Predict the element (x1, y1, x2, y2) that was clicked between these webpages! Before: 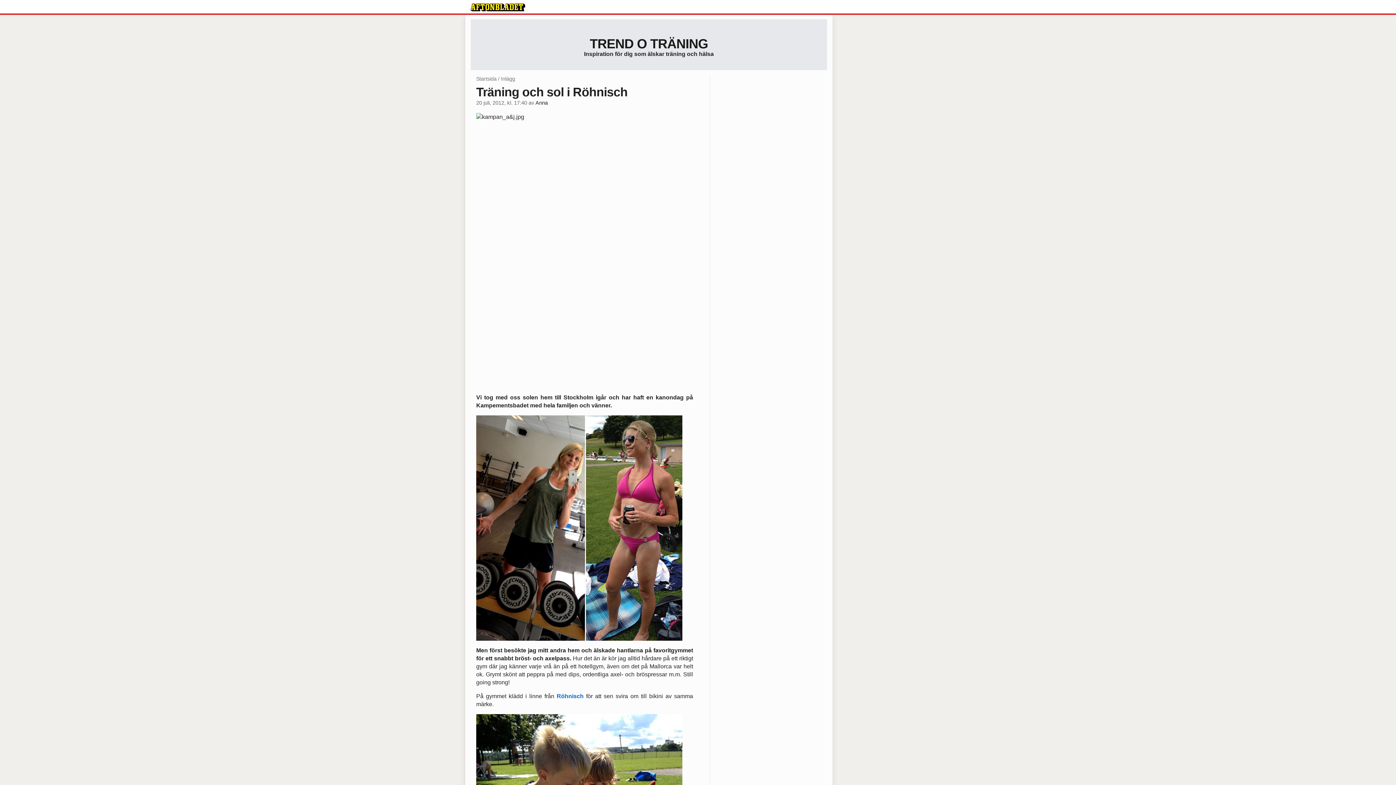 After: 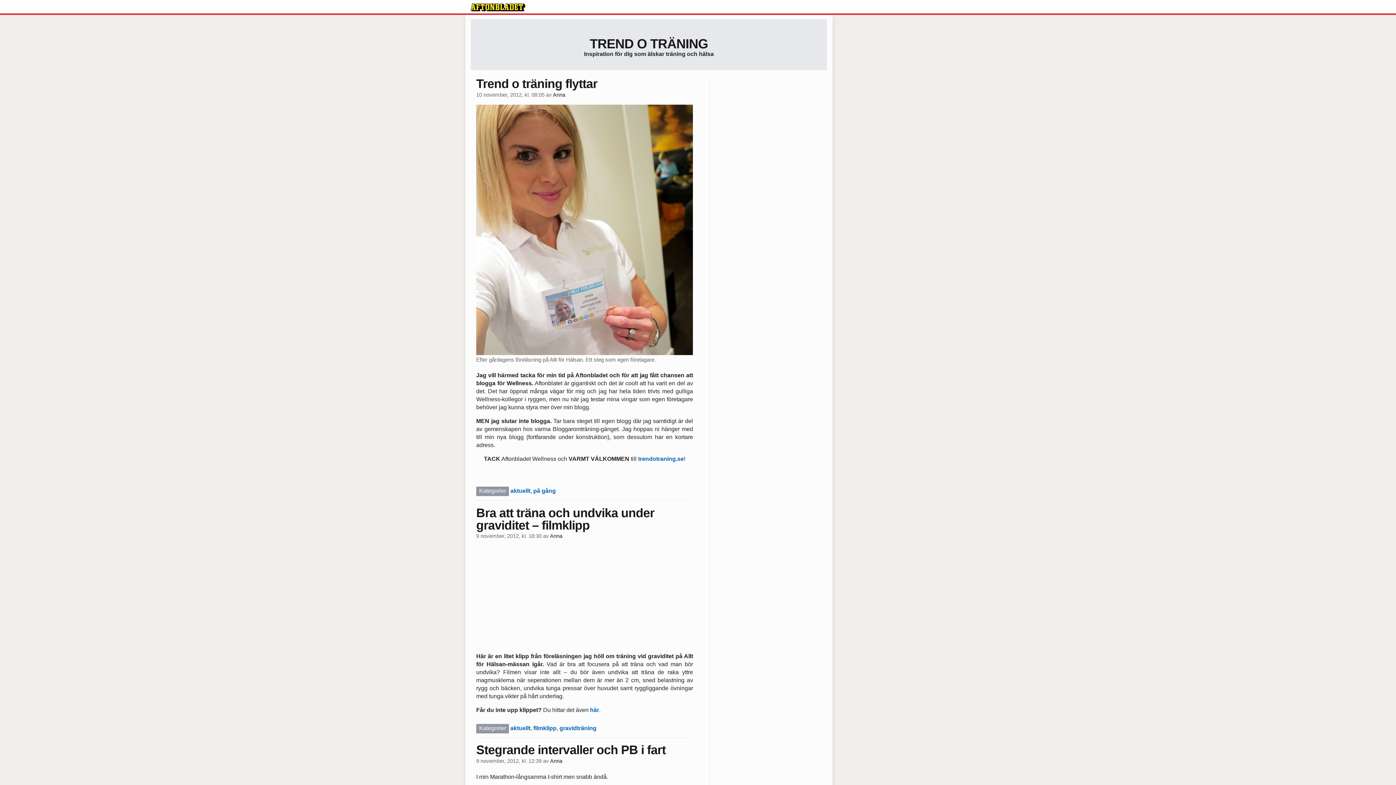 Action: label: Startsida bbox: (476, 75, 496, 81)